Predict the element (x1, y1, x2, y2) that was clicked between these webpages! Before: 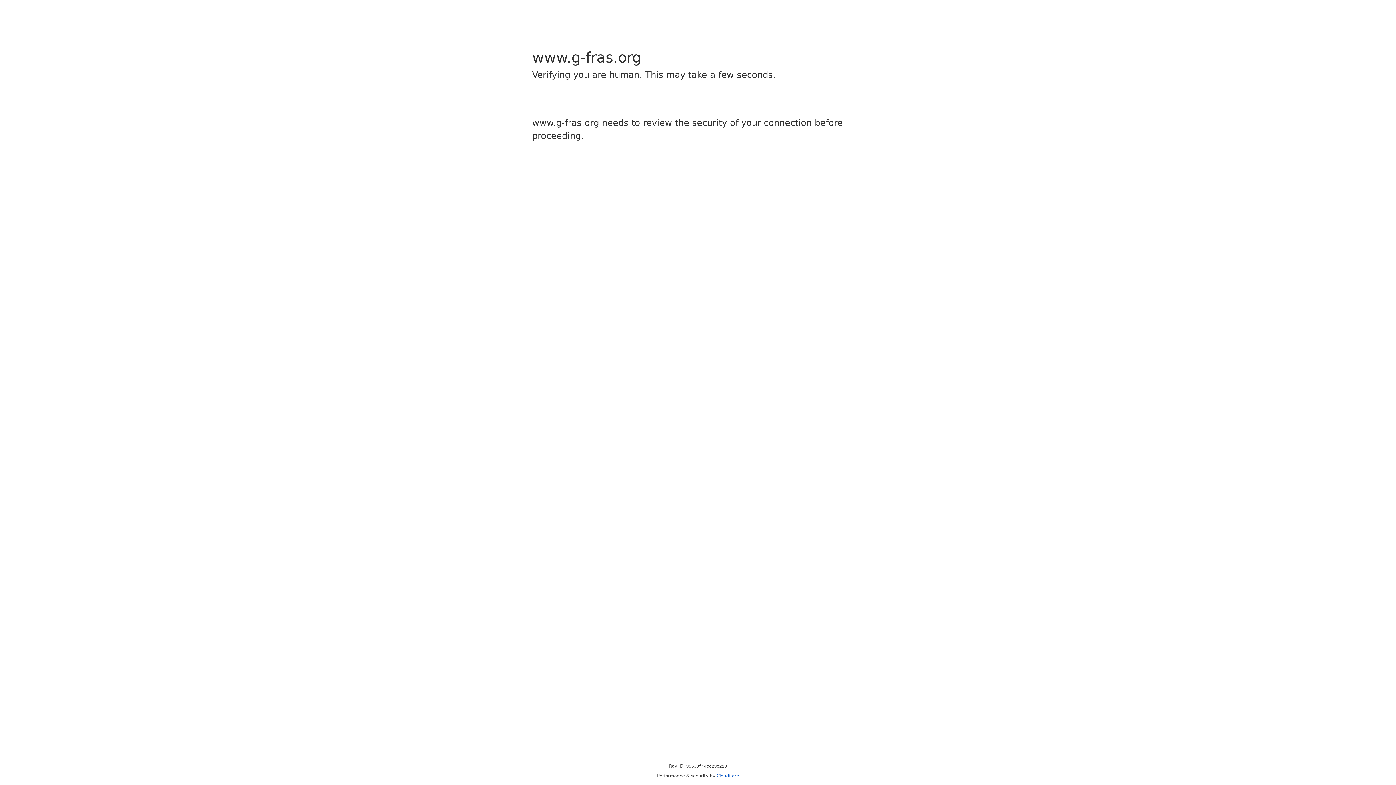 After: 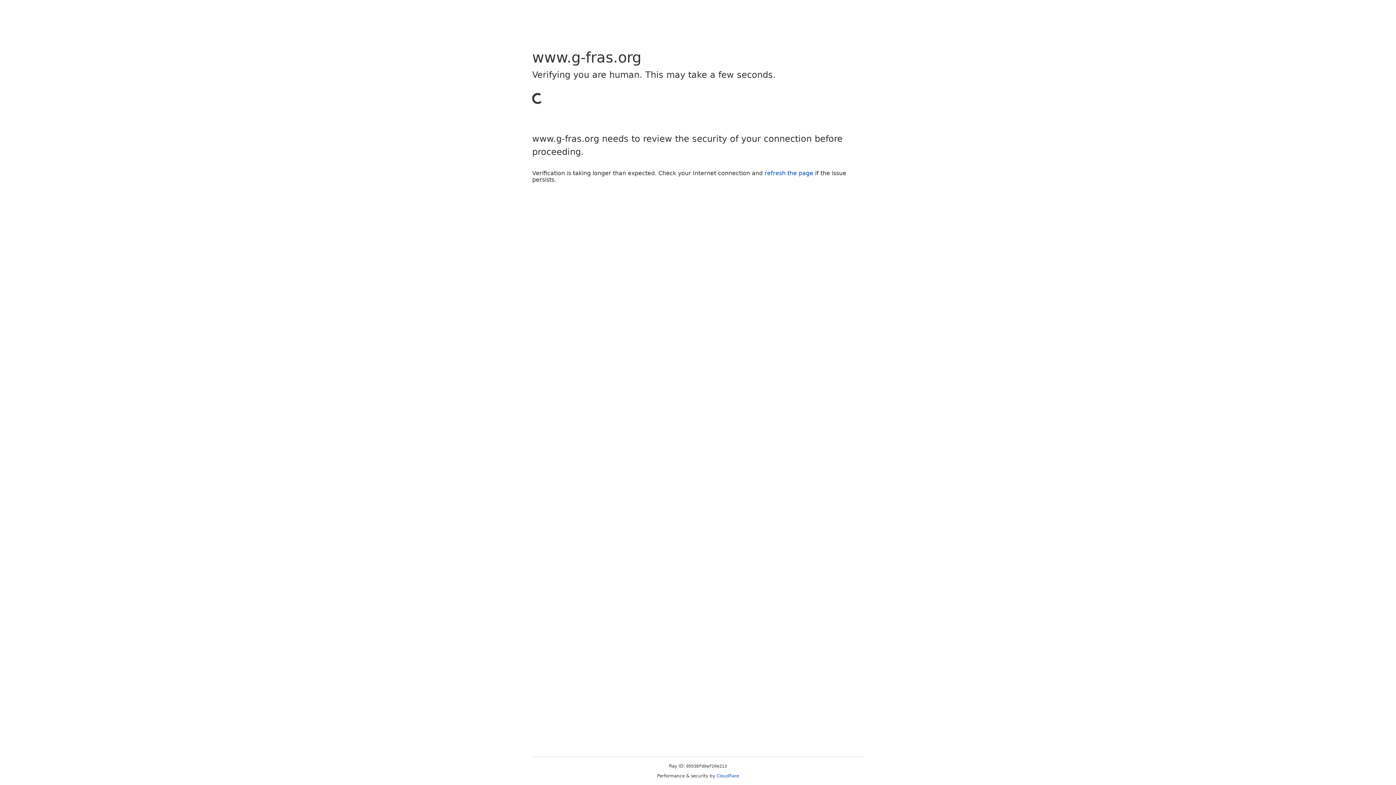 Action: label: Cloudflare bbox: (716, 773, 739, 778)